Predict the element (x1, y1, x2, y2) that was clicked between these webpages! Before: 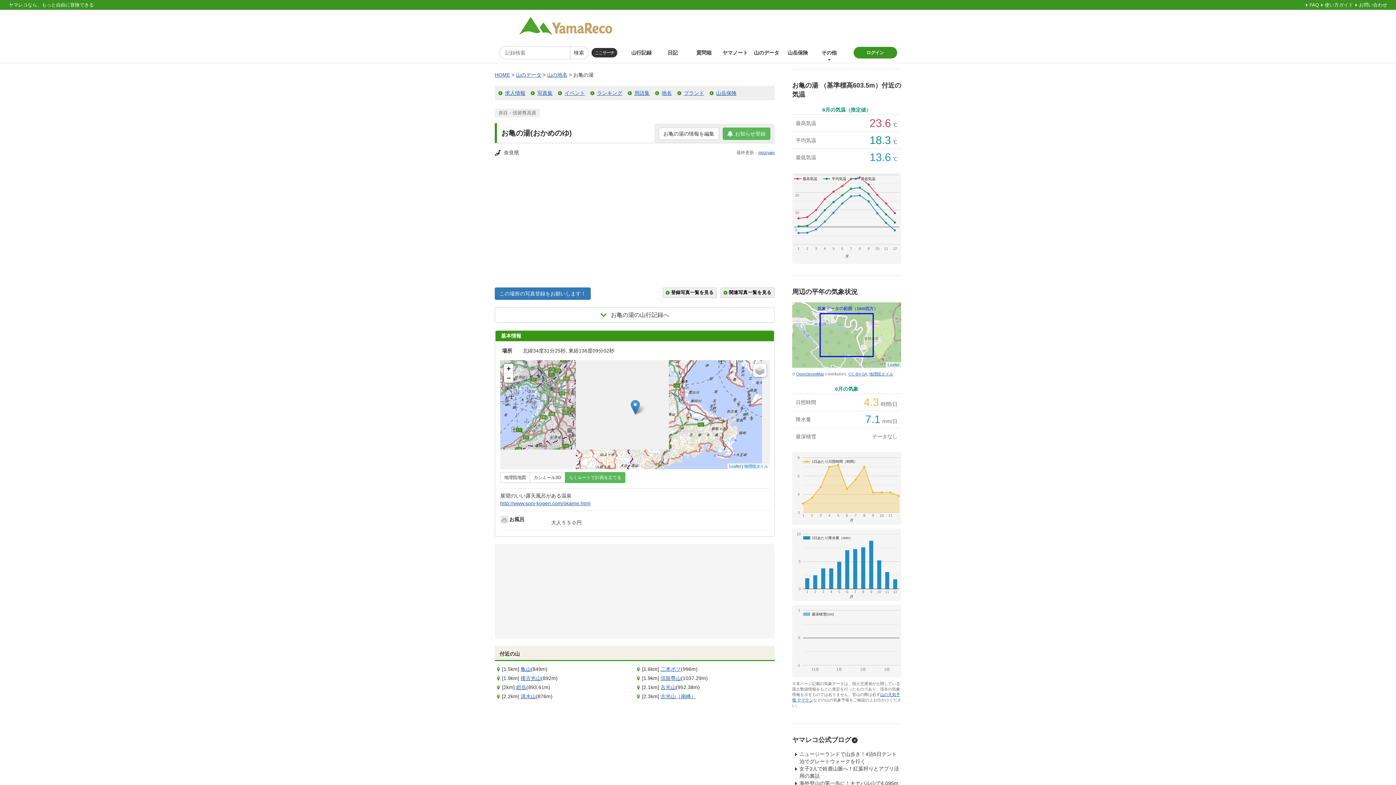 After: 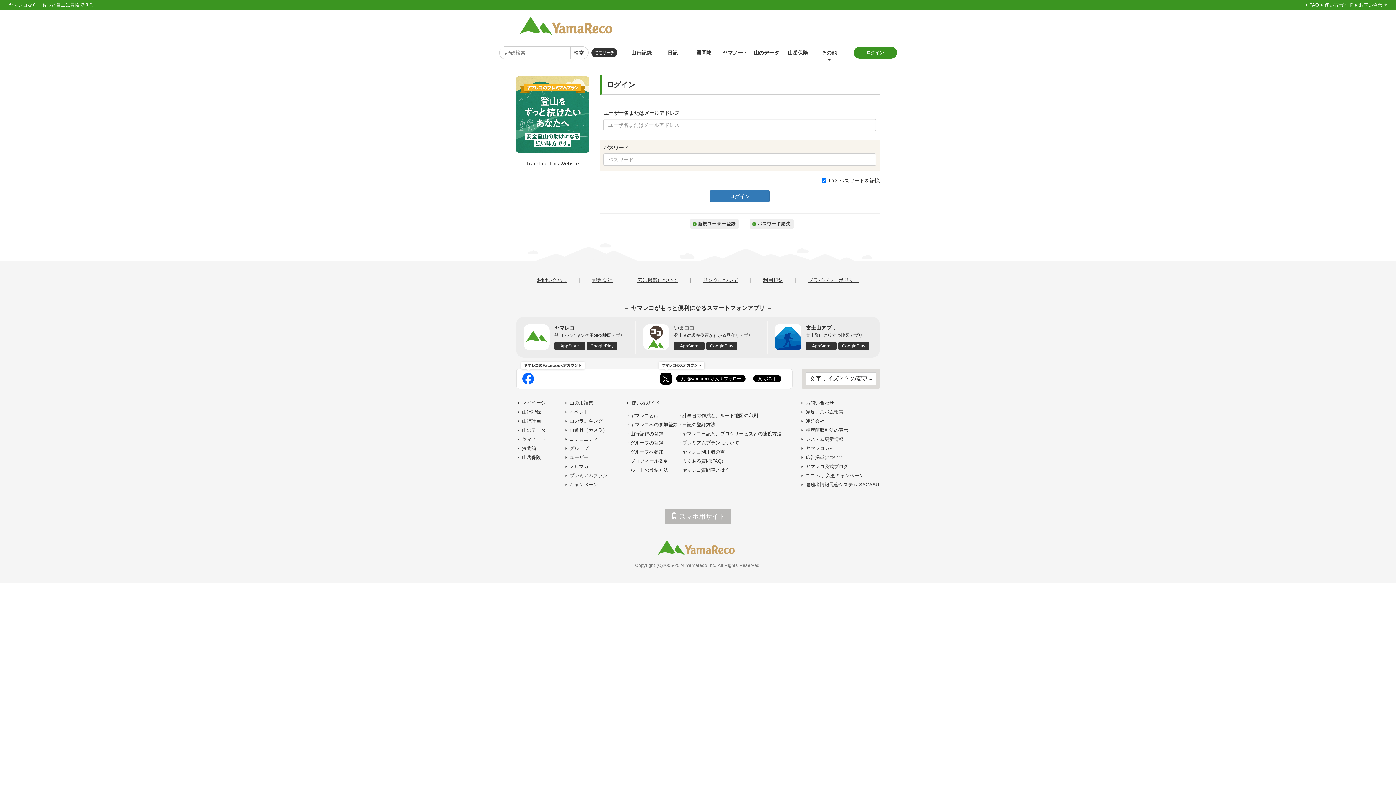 Action: bbox: (658, 127, 719, 140) label: お亀の湯の情報を編集